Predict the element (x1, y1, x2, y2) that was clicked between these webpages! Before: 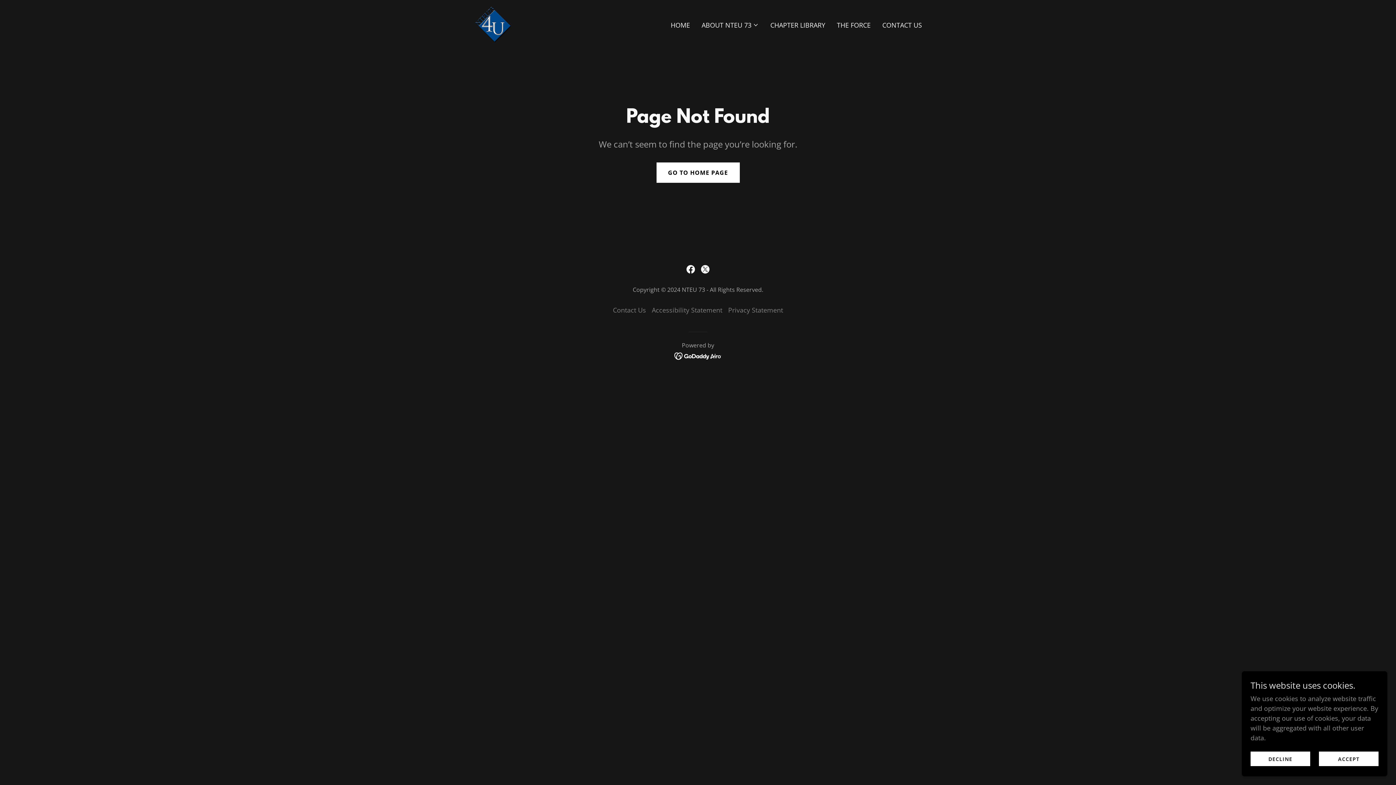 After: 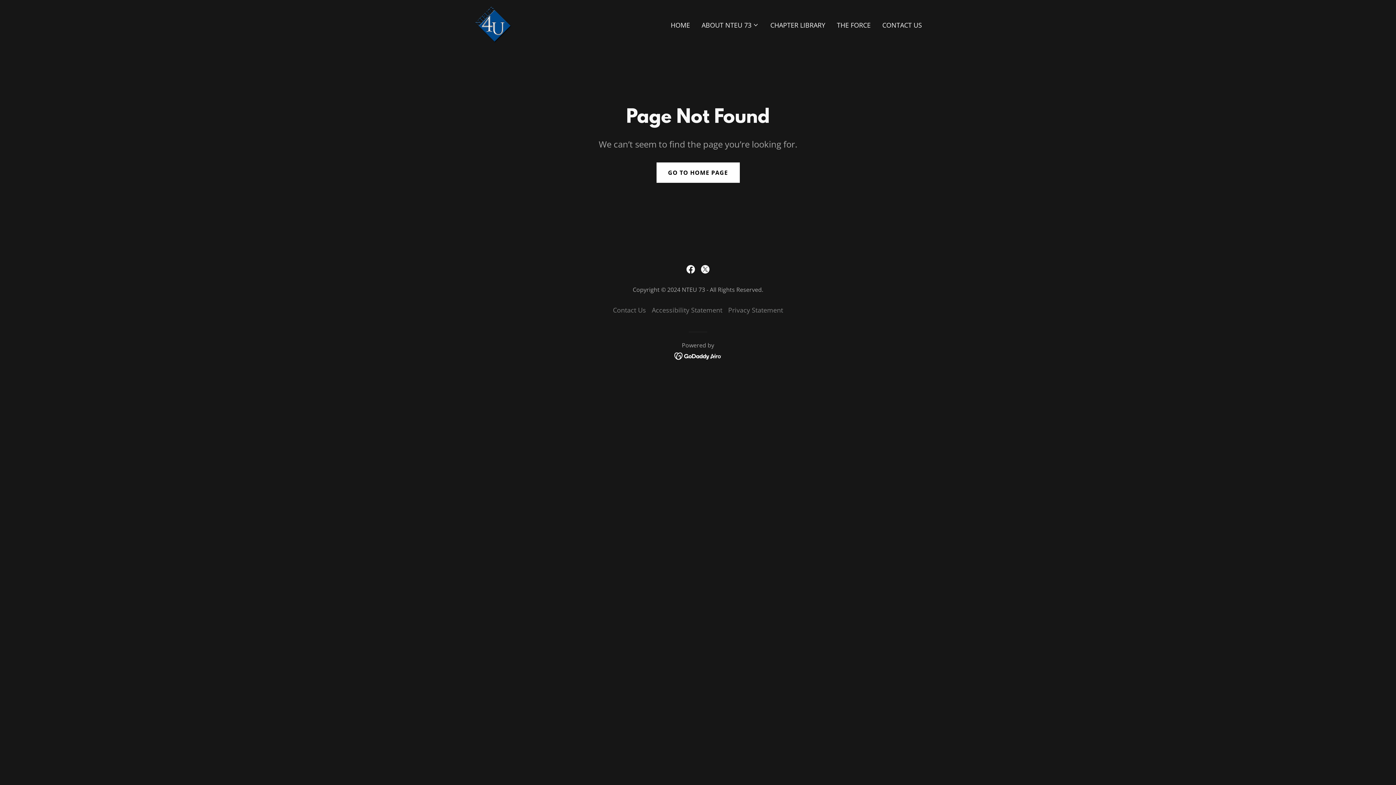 Action: bbox: (1250, 752, 1310, 766) label: DECLINE